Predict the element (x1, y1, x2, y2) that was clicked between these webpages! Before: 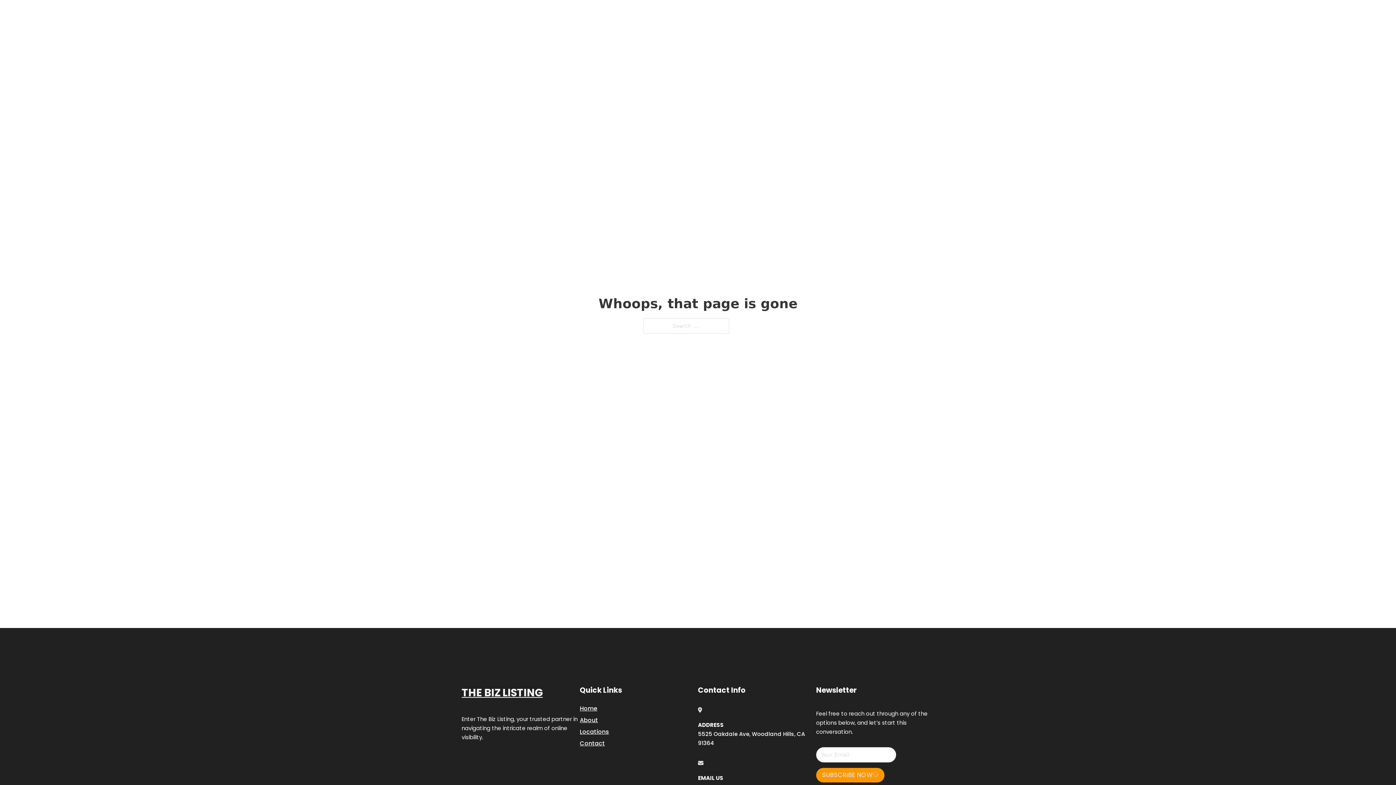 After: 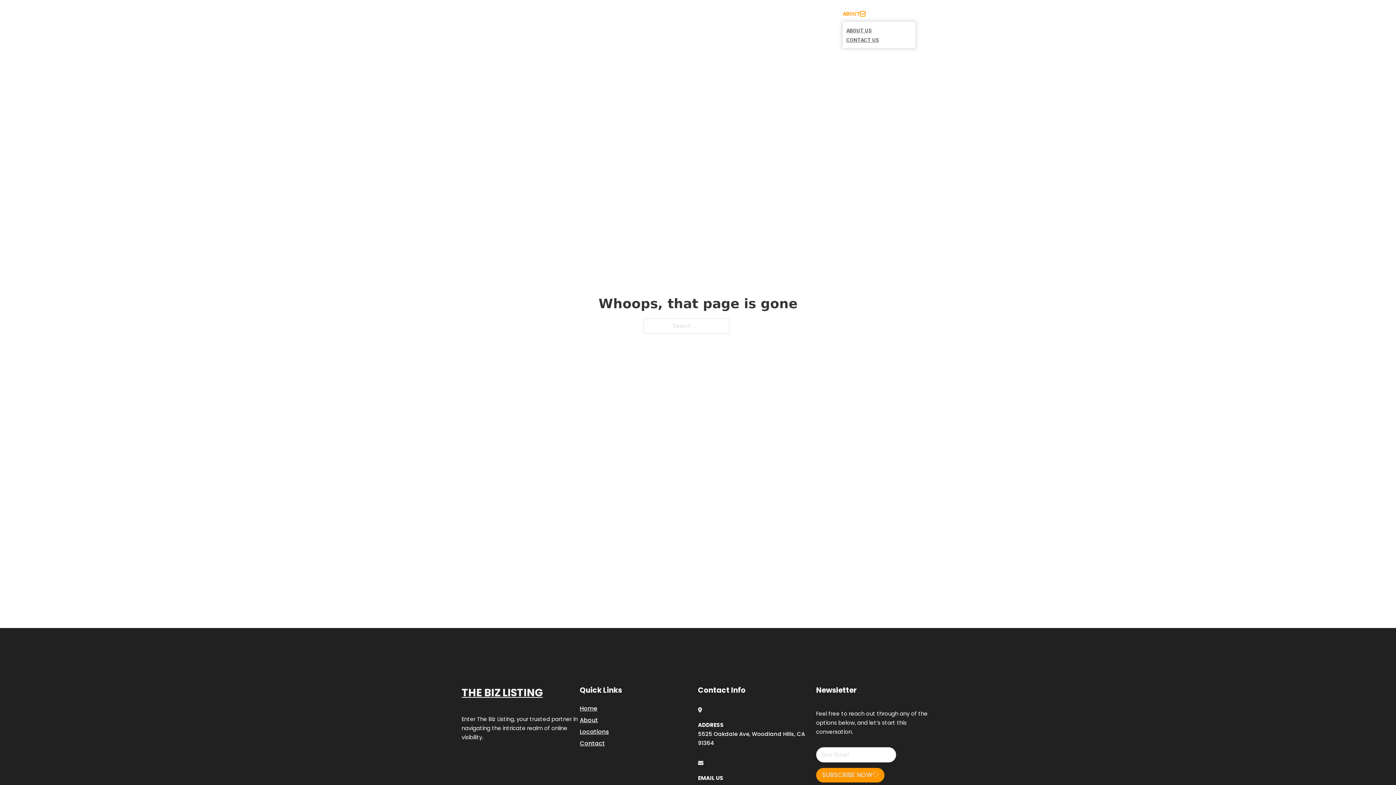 Action: bbox: (860, 11, 865, 16) label: Toggle dropdown